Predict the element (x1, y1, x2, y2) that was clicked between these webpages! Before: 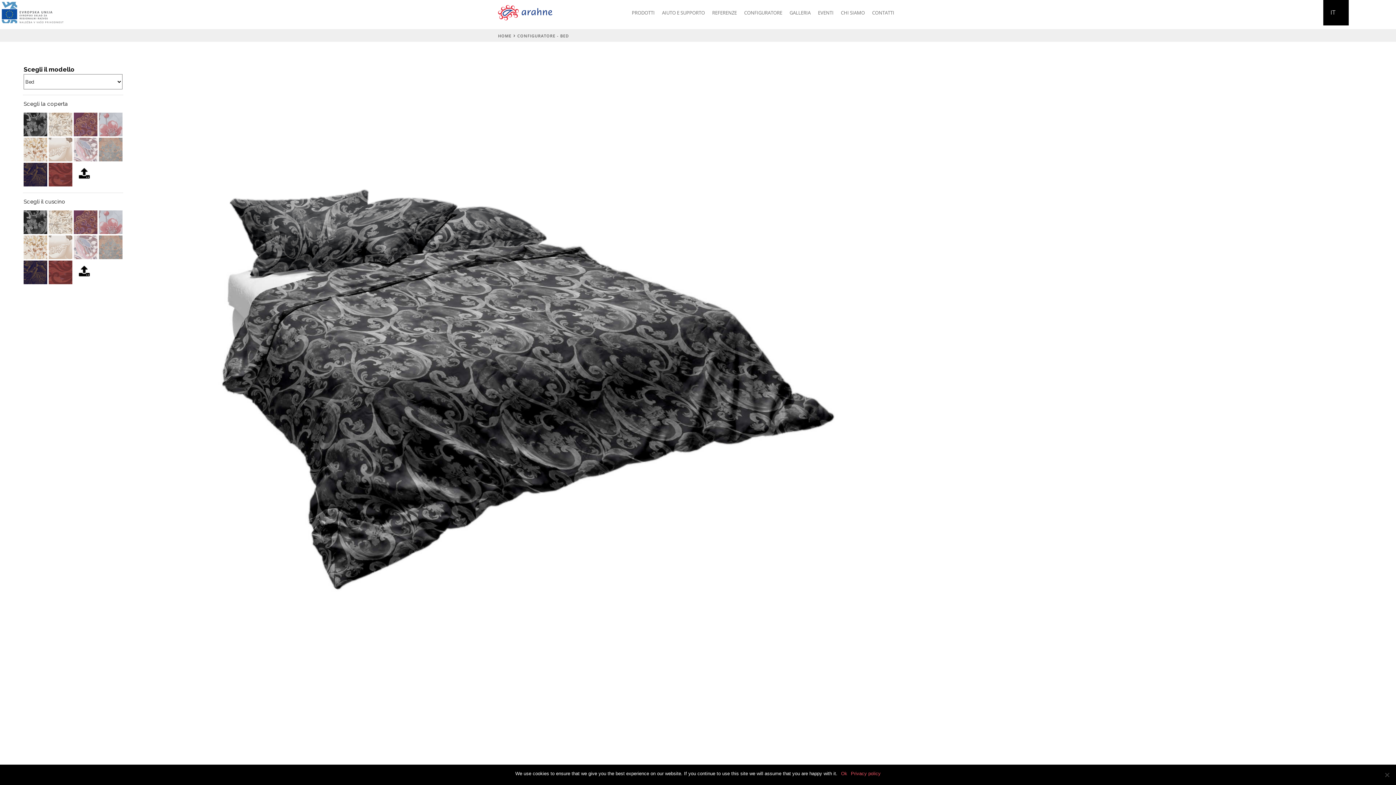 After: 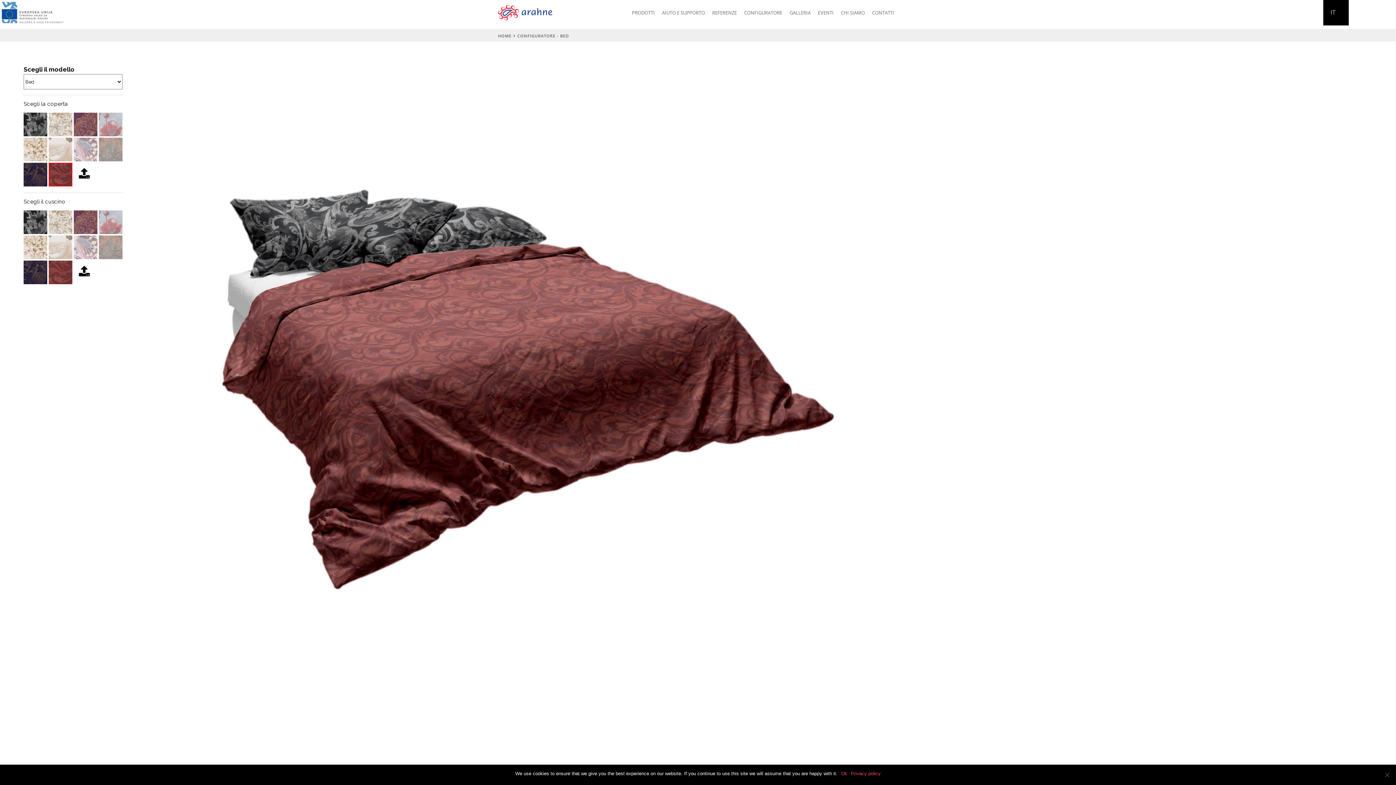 Action: bbox: (48, 162, 72, 186)